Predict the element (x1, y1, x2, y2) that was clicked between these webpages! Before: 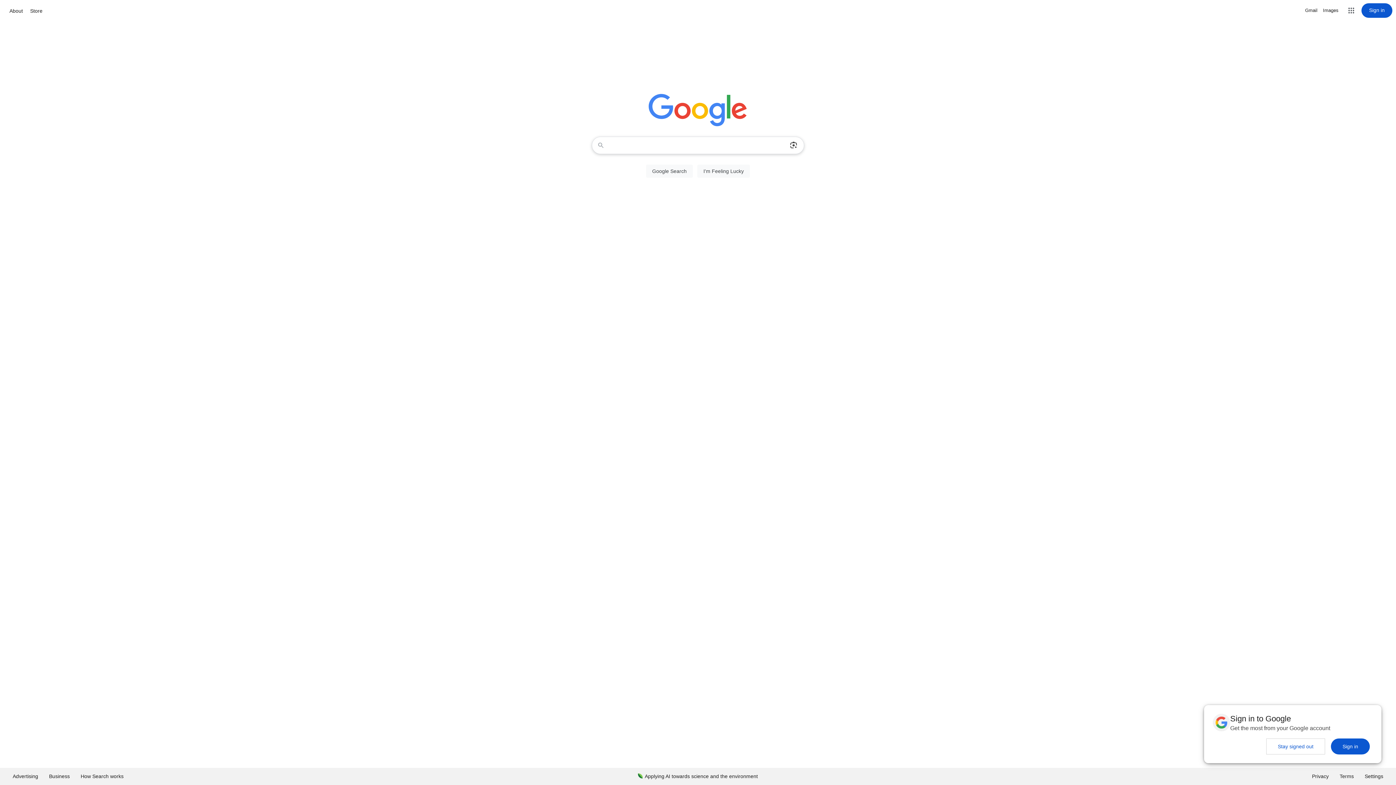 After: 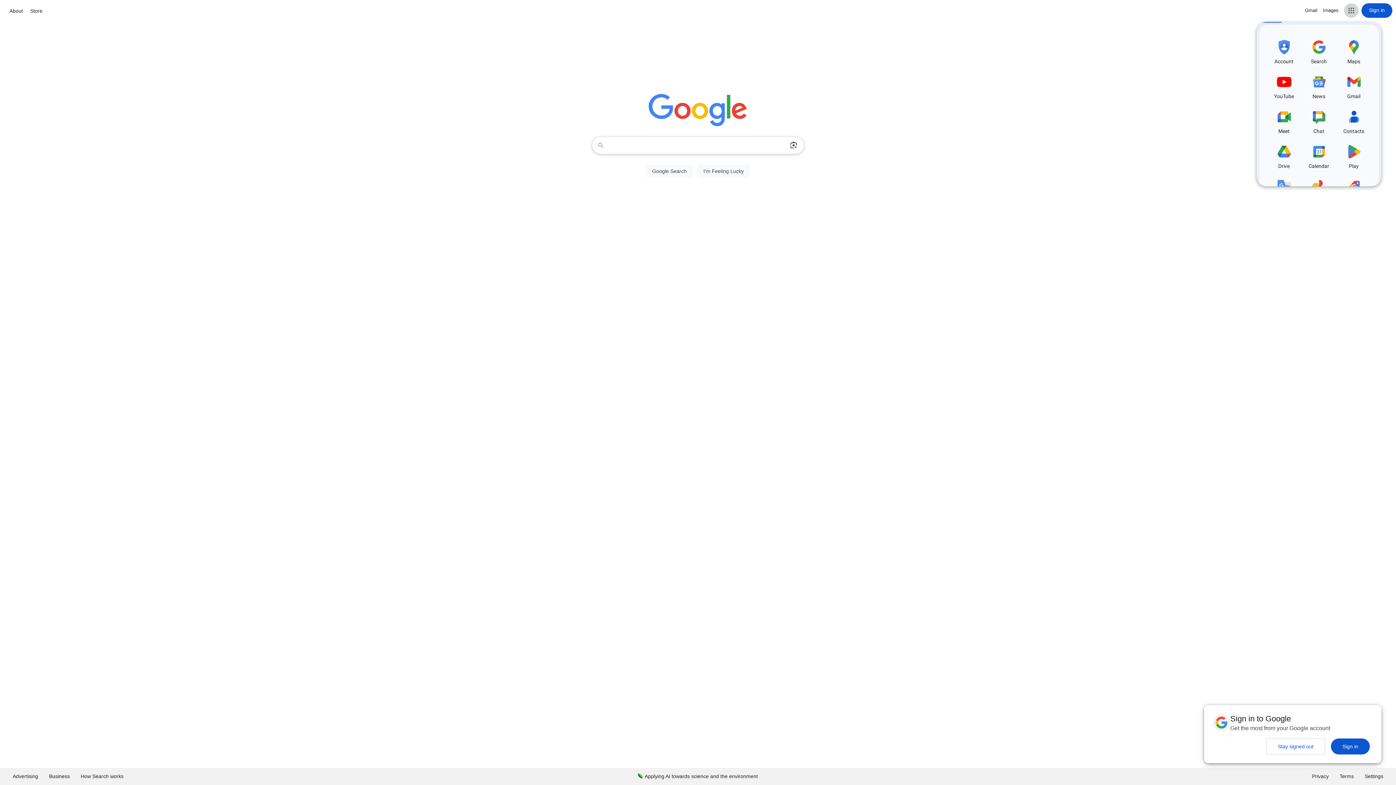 Action: bbox: (1344, 3, 1358, 17) label: Google apps